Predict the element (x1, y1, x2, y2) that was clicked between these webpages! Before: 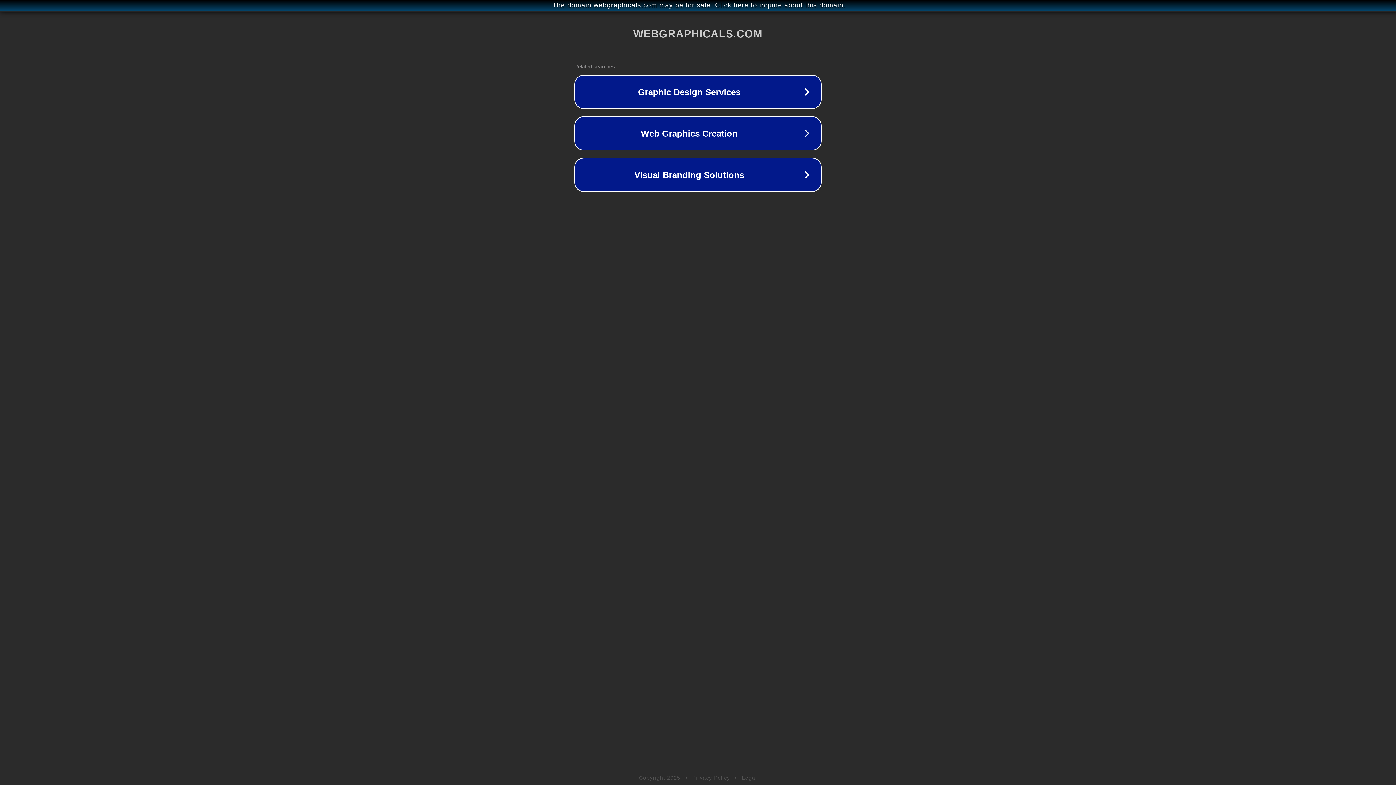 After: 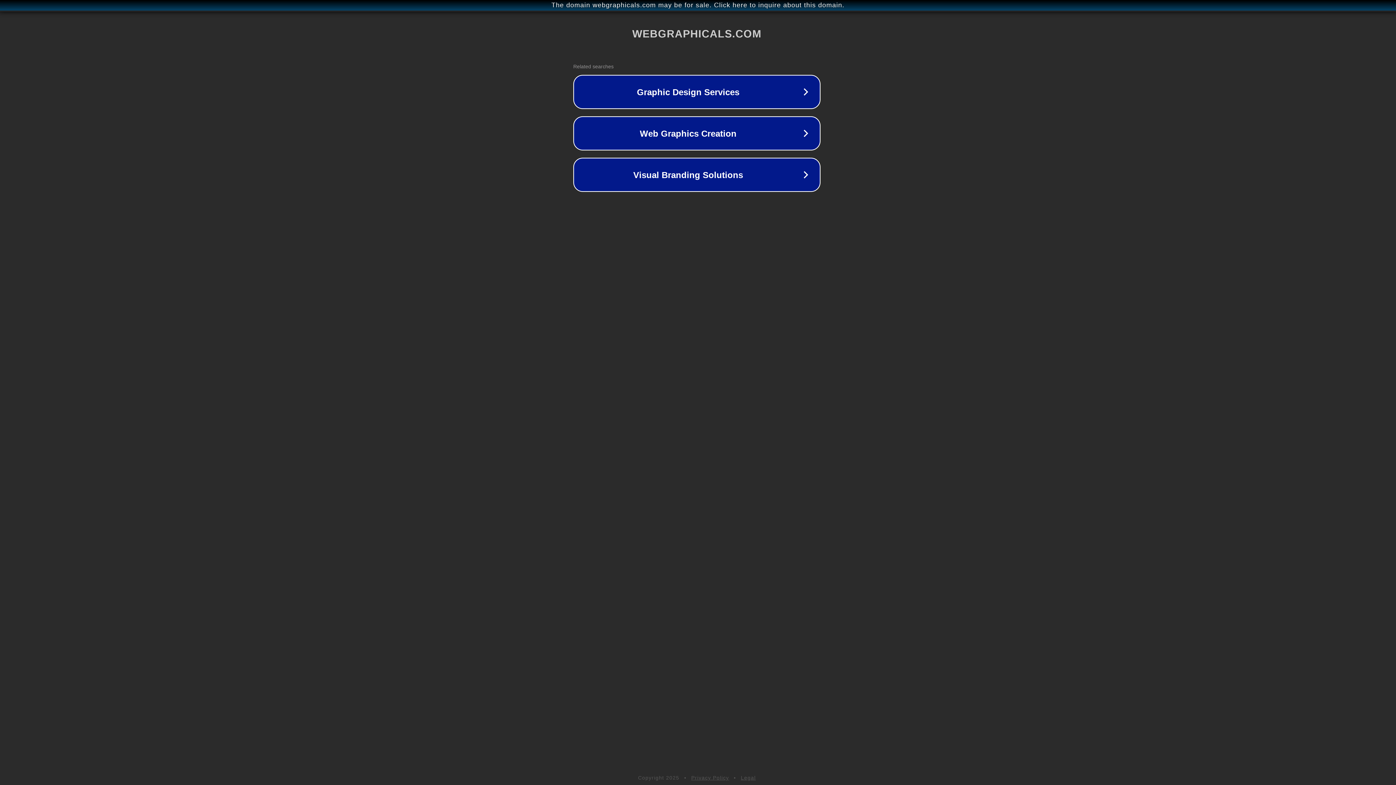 Action: label: The domain webgraphicals.com may be for sale. Click here to inquire about this domain. bbox: (1, 1, 1397, 9)